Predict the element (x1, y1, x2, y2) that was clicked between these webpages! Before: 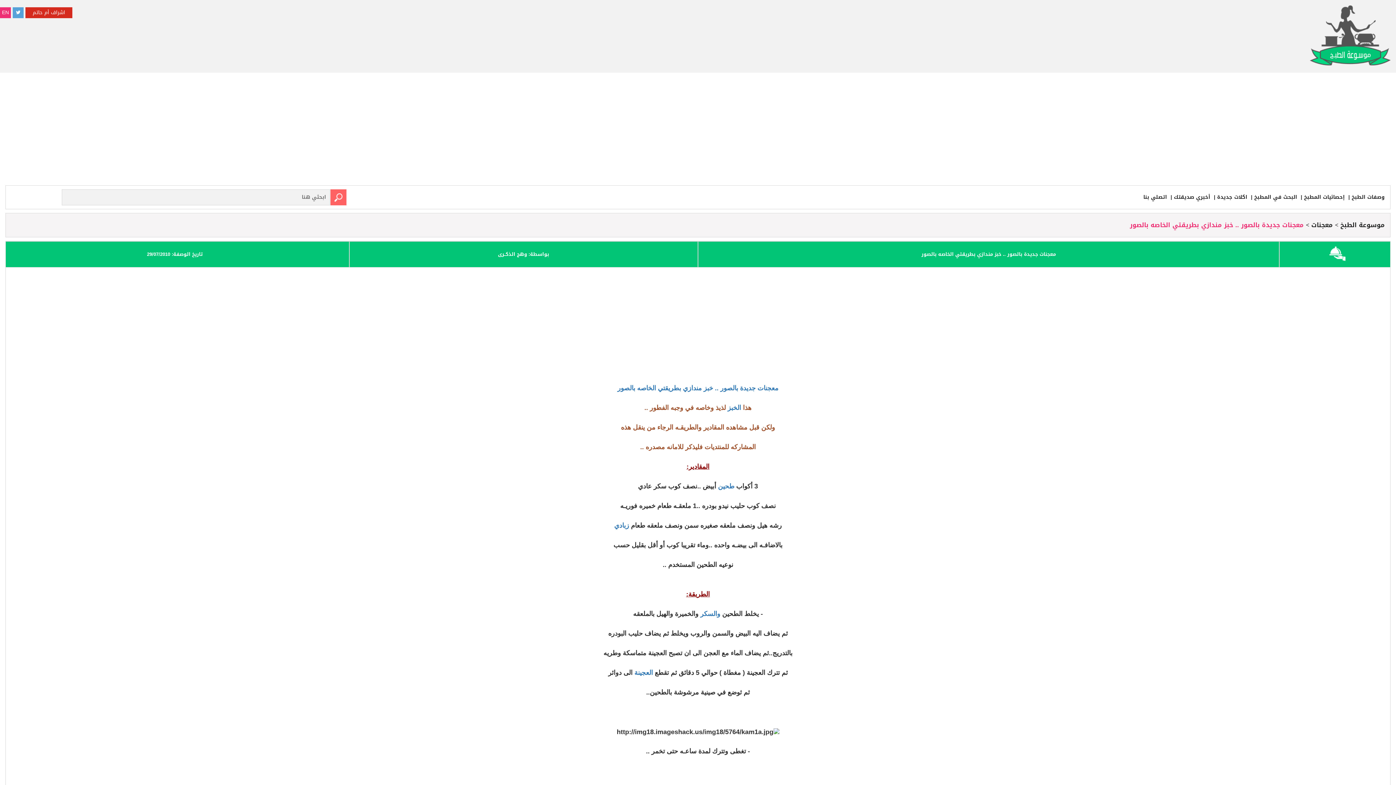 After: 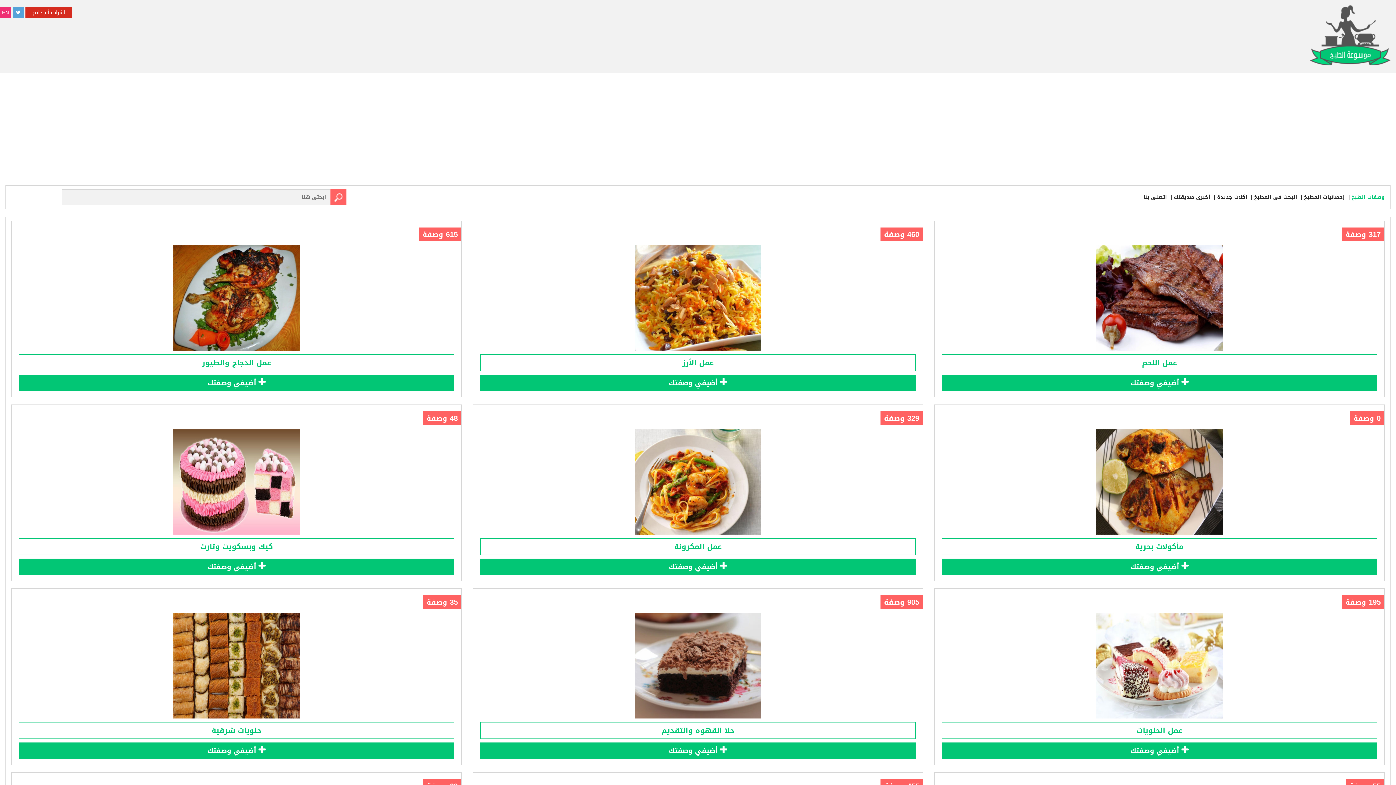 Action: bbox: (1335, 219, 1385, 230) label: موسوعة الطبخ